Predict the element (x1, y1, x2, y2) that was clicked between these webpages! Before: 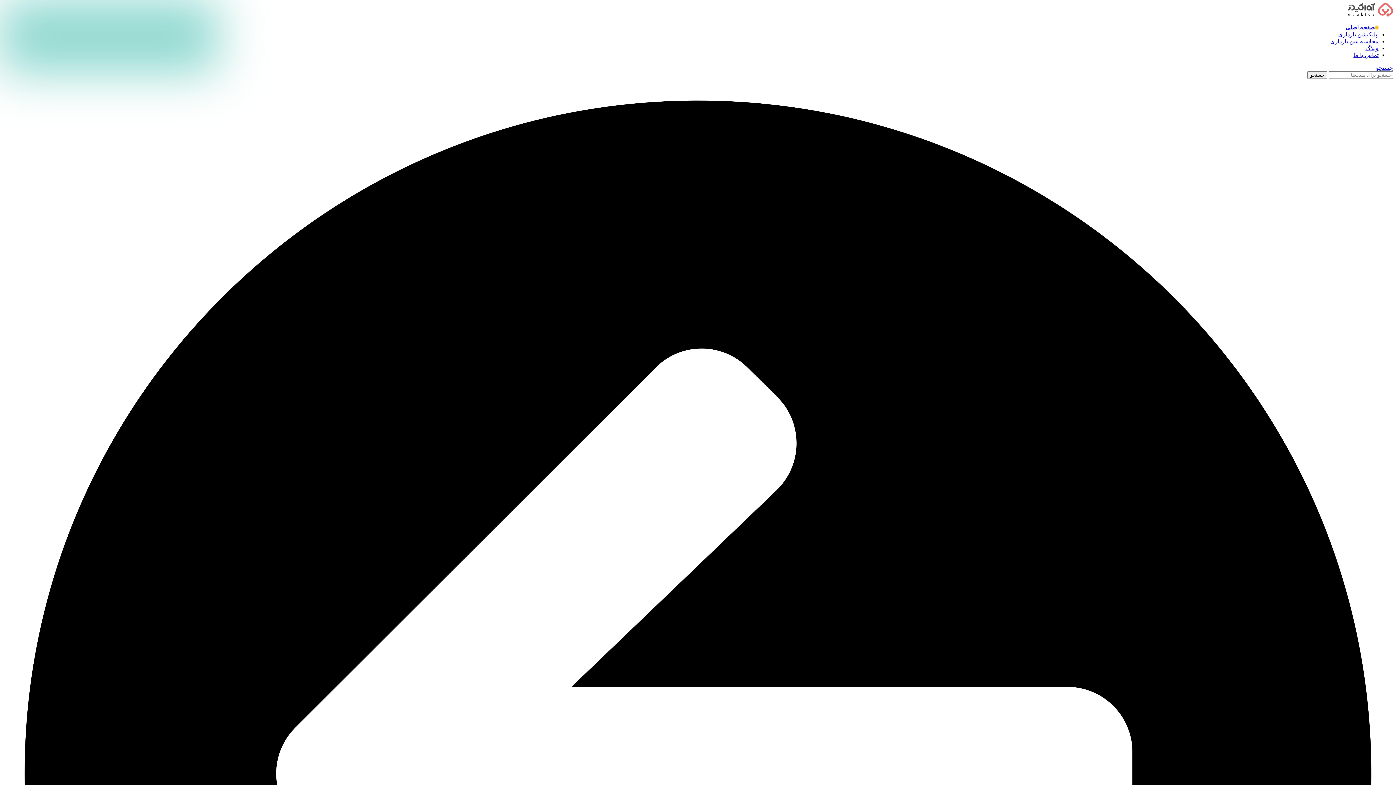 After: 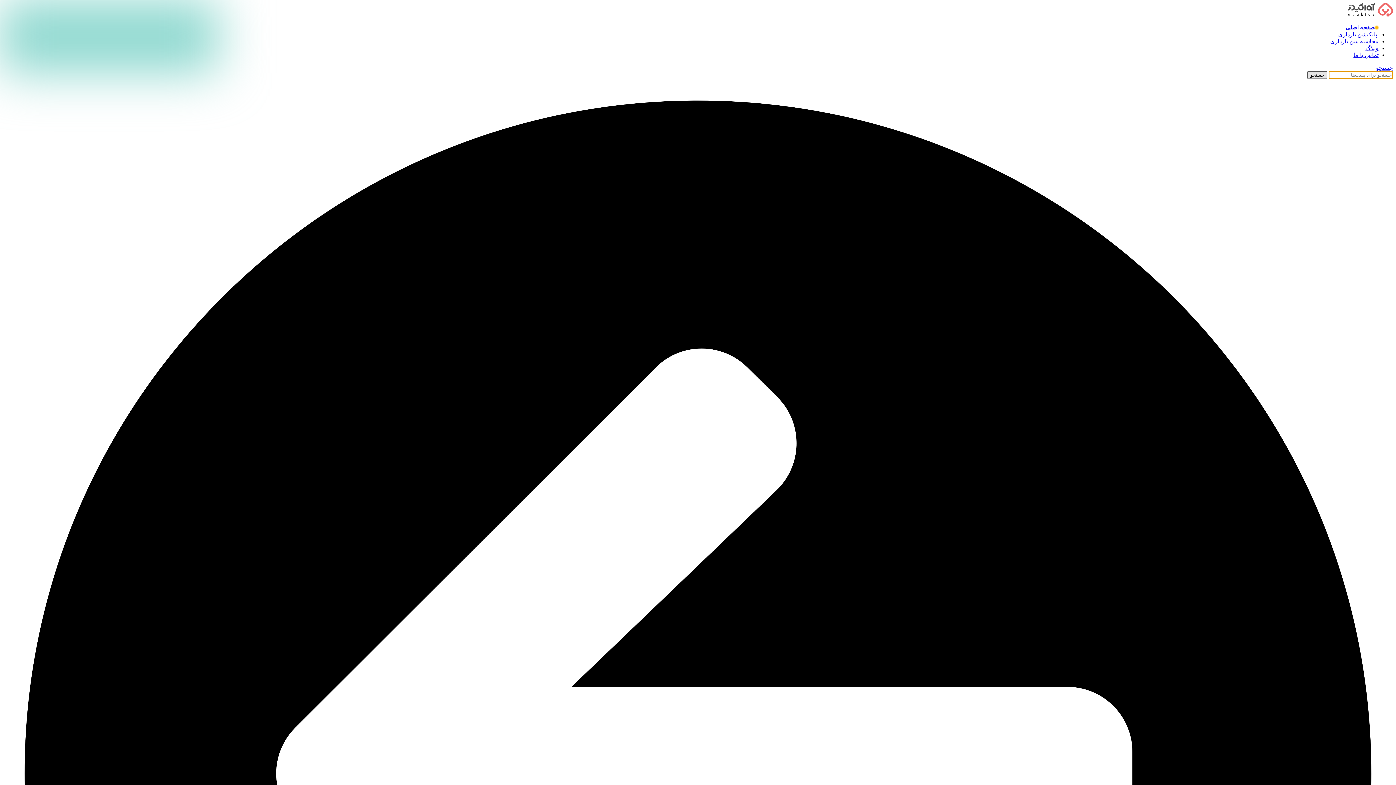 Action: bbox: (1307, 71, 1327, 79) label: جستجو